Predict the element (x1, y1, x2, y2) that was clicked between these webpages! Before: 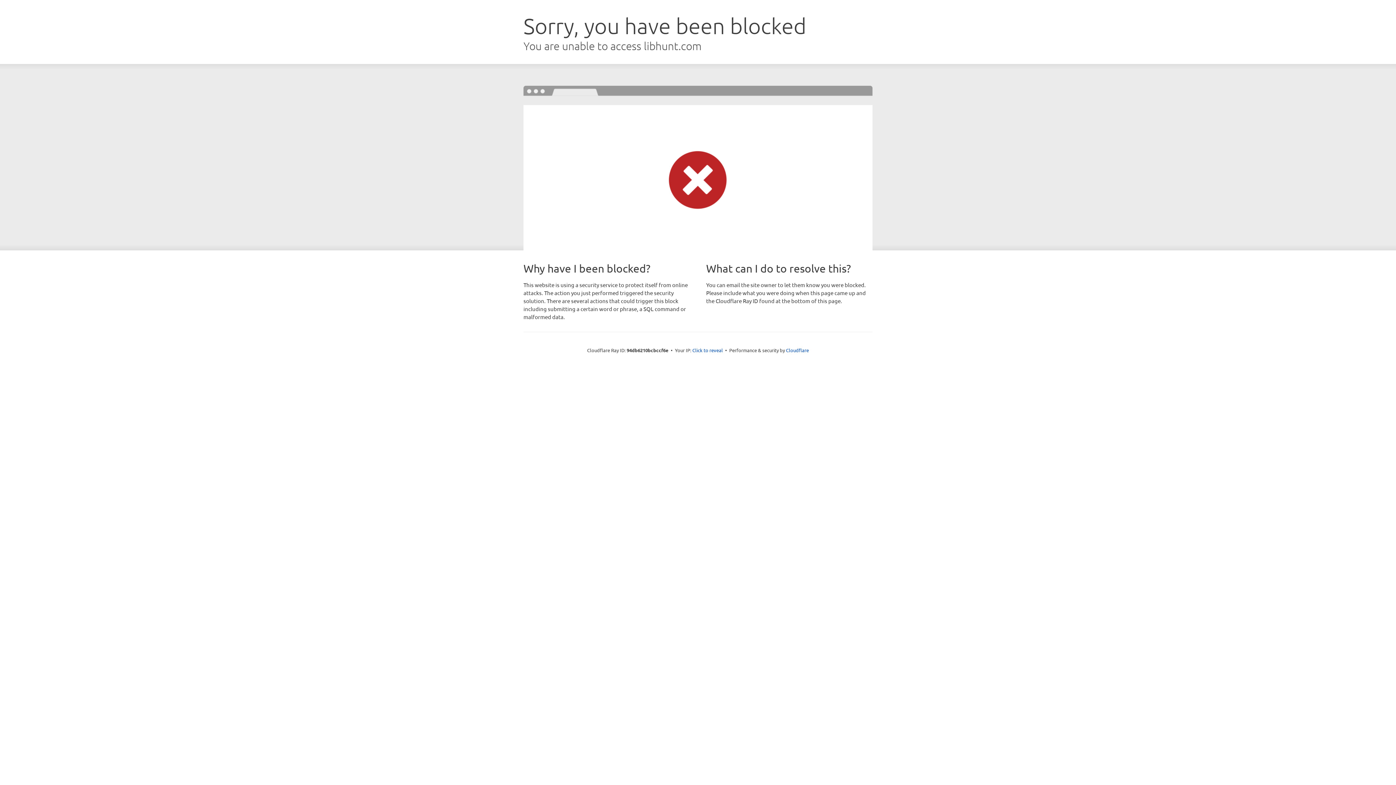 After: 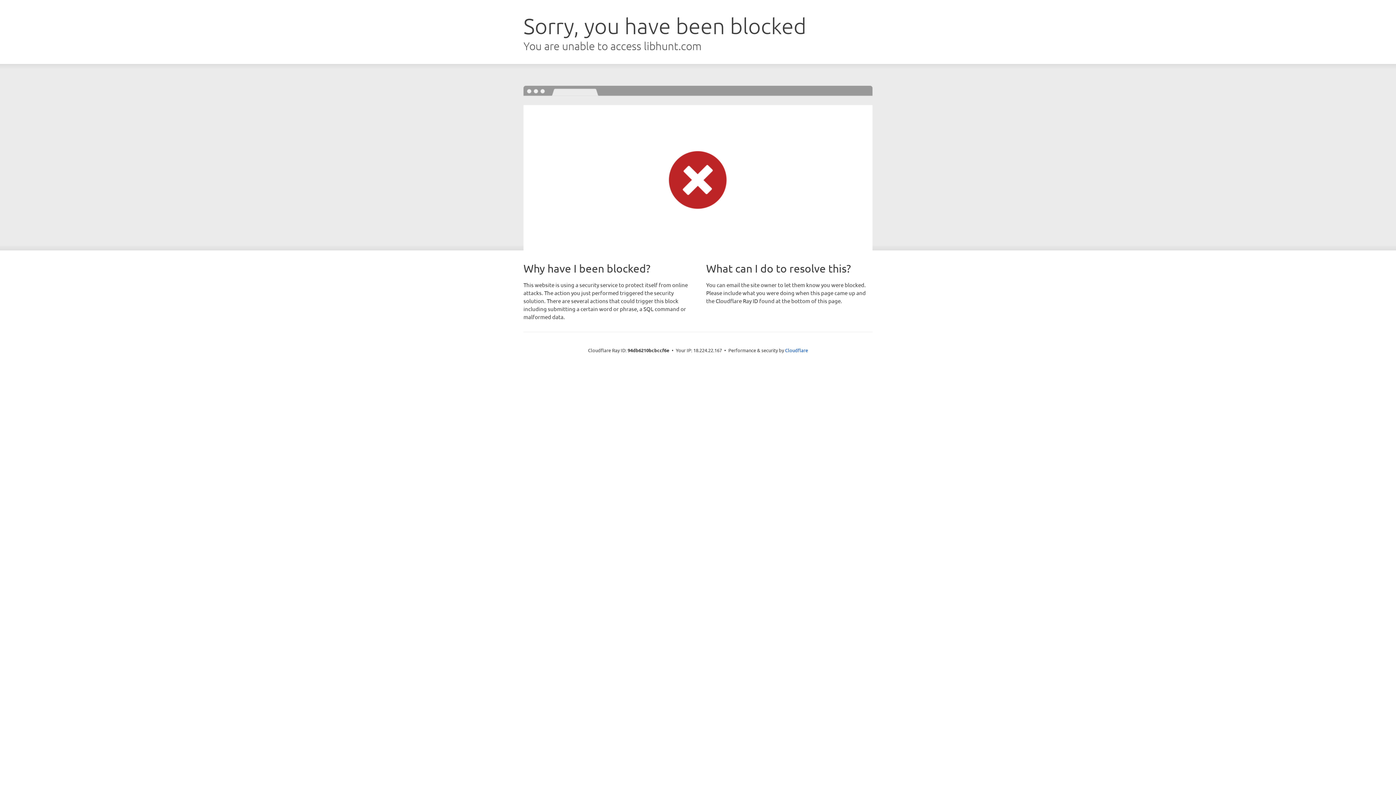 Action: bbox: (692, 346, 723, 353) label: Click to reveal